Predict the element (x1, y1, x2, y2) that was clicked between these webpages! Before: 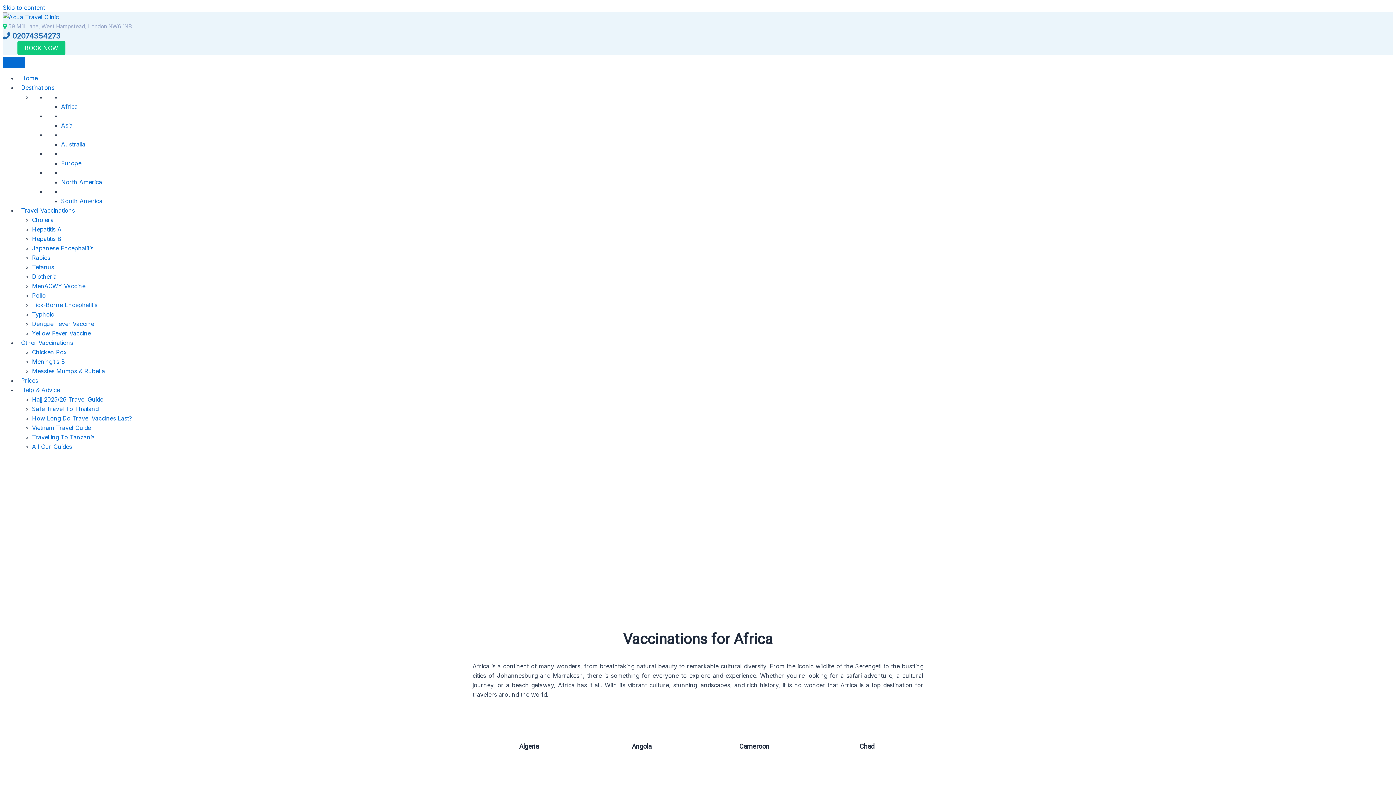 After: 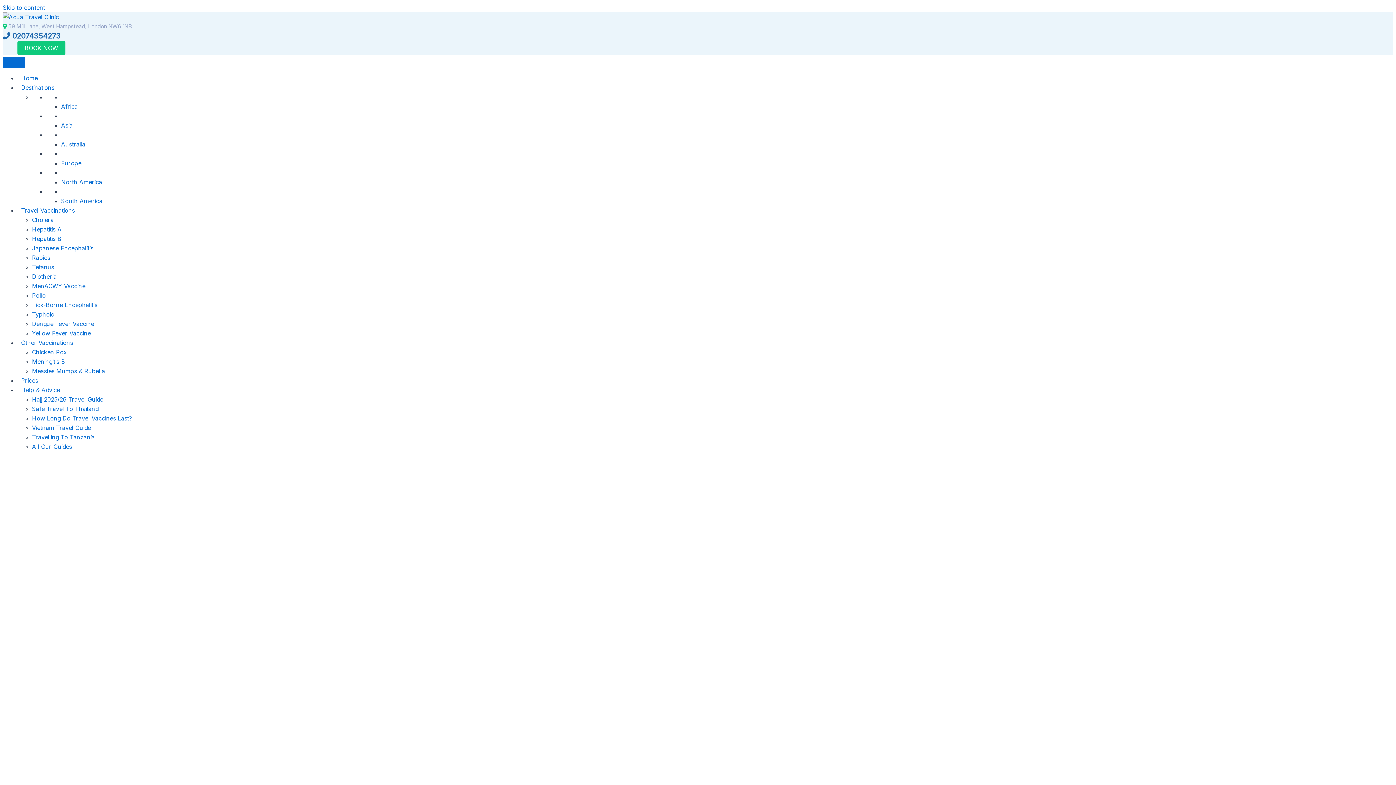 Action: label: Cameroon bbox: (739, 743, 769, 750)